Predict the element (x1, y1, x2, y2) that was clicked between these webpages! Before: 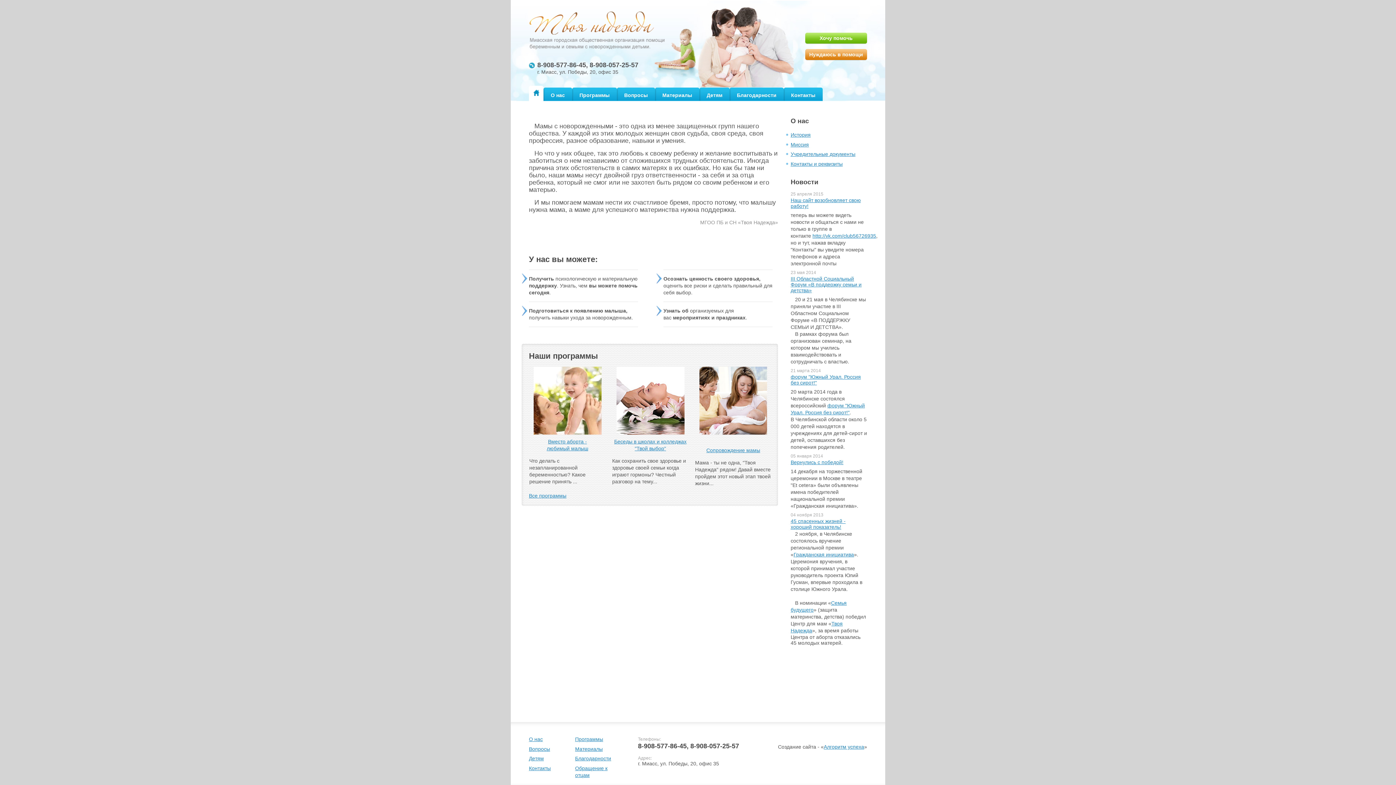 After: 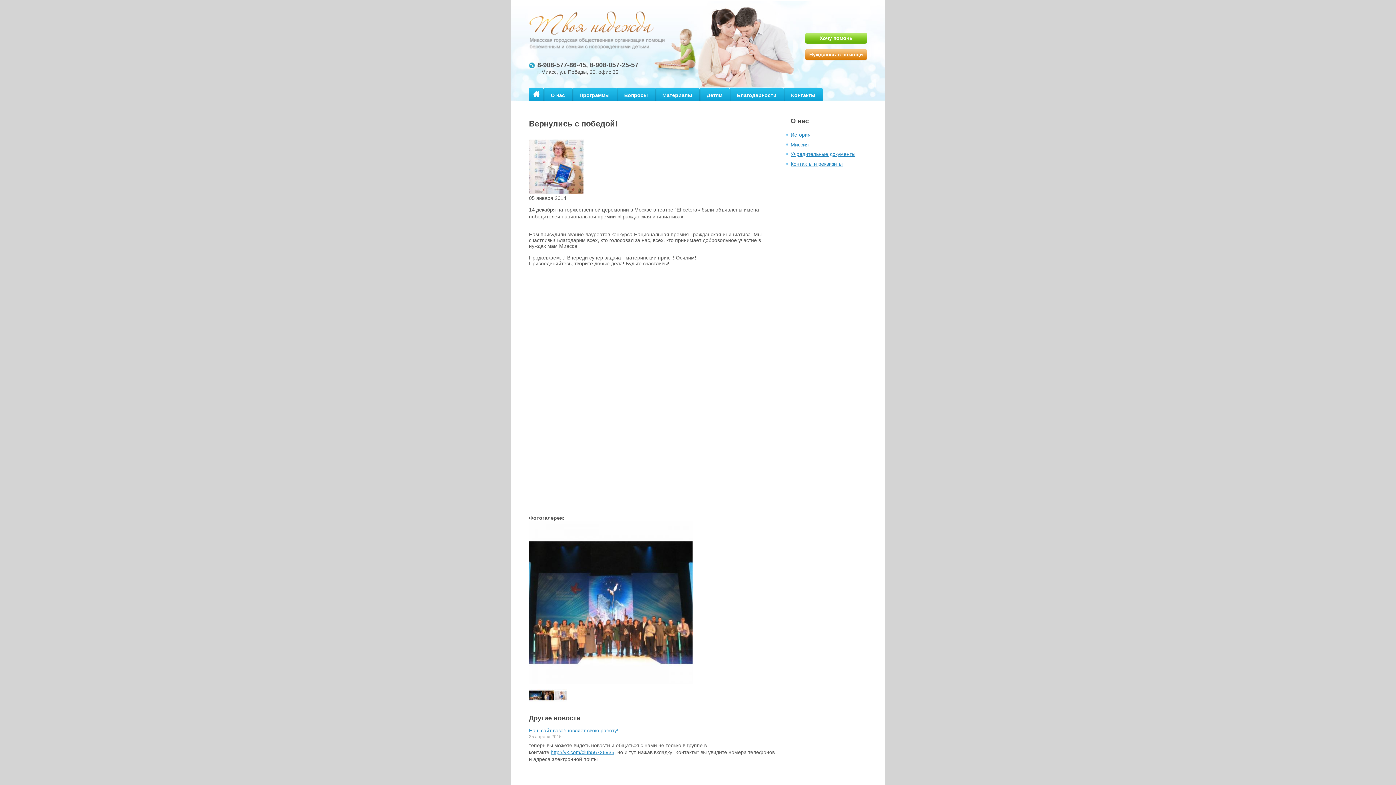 Action: label: Вернулись с победой! bbox: (790, 459, 843, 465)